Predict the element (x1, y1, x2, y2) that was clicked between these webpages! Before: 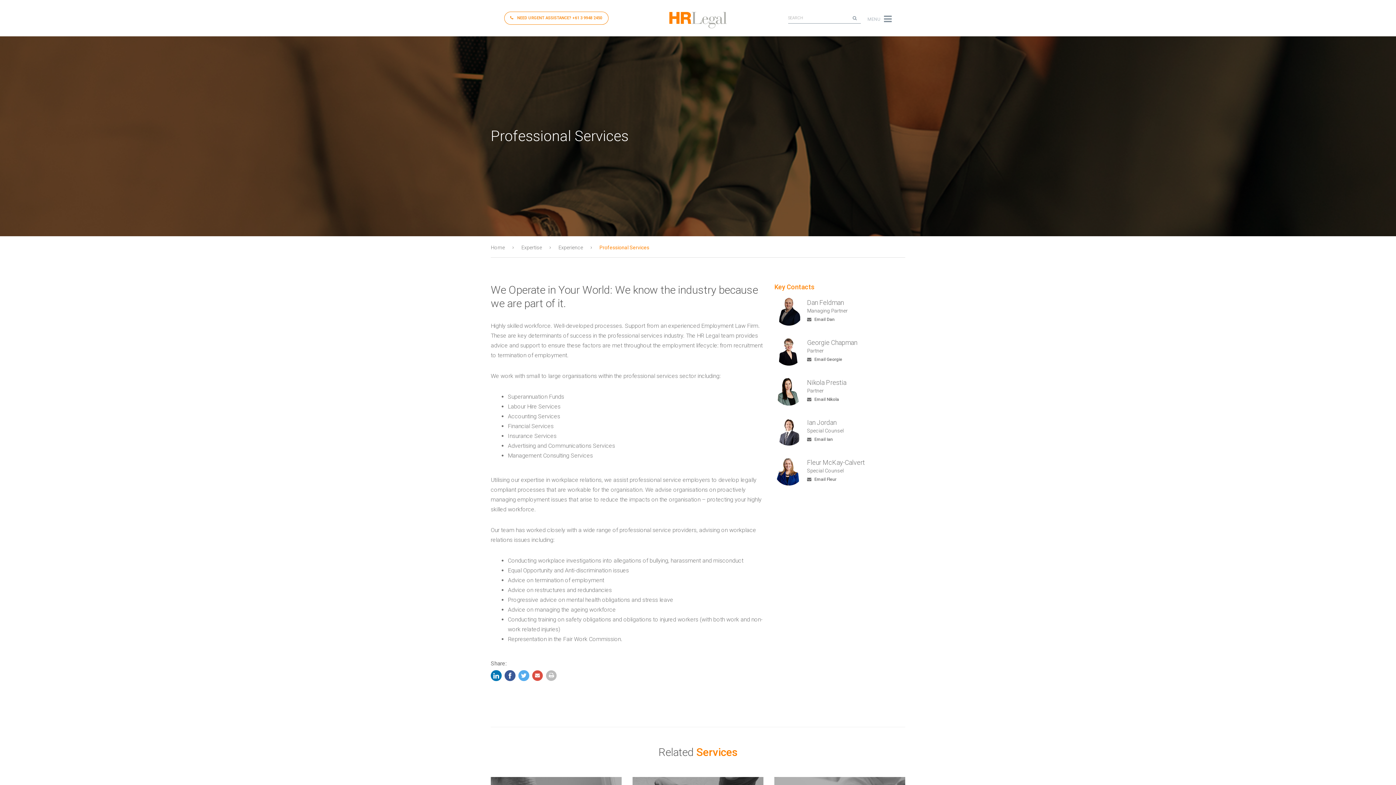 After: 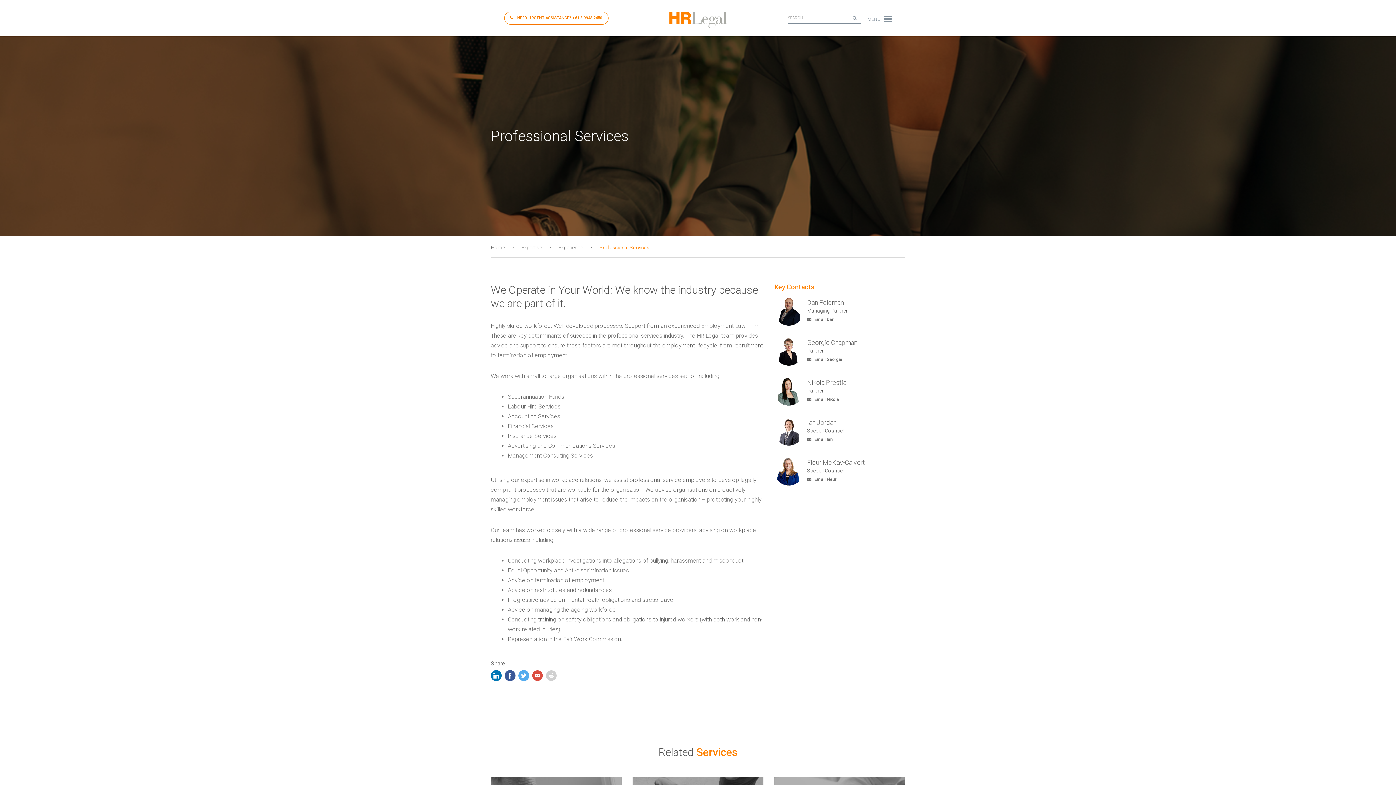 Action: bbox: (544, 670, 558, 685)